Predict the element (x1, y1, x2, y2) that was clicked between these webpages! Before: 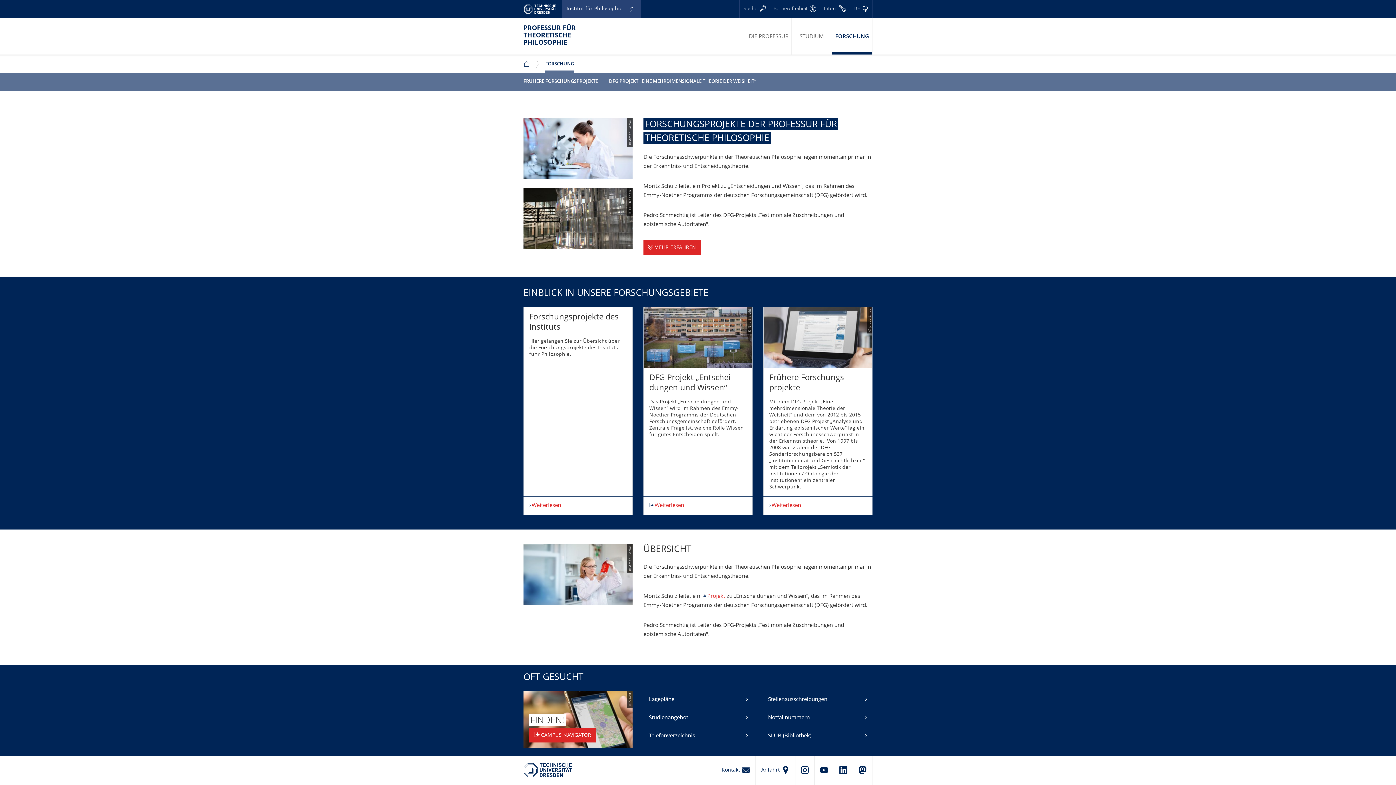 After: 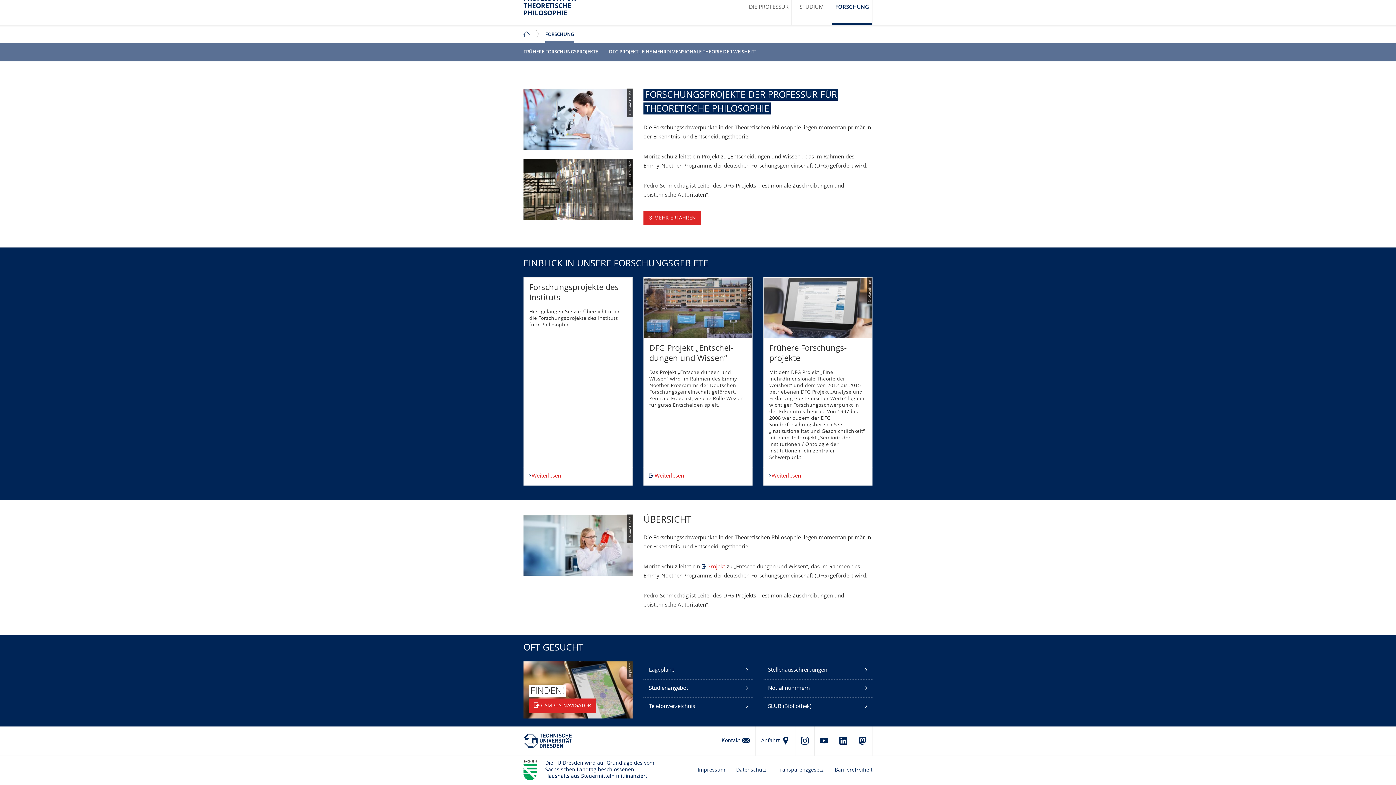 Action: bbox: (643, 240, 701, 254) label: MEHR ERFAHREN
FORSCHUNGSPROJEKTE DER PROFESSUR FÜR THEORETISCHE PHILOSOPHIE